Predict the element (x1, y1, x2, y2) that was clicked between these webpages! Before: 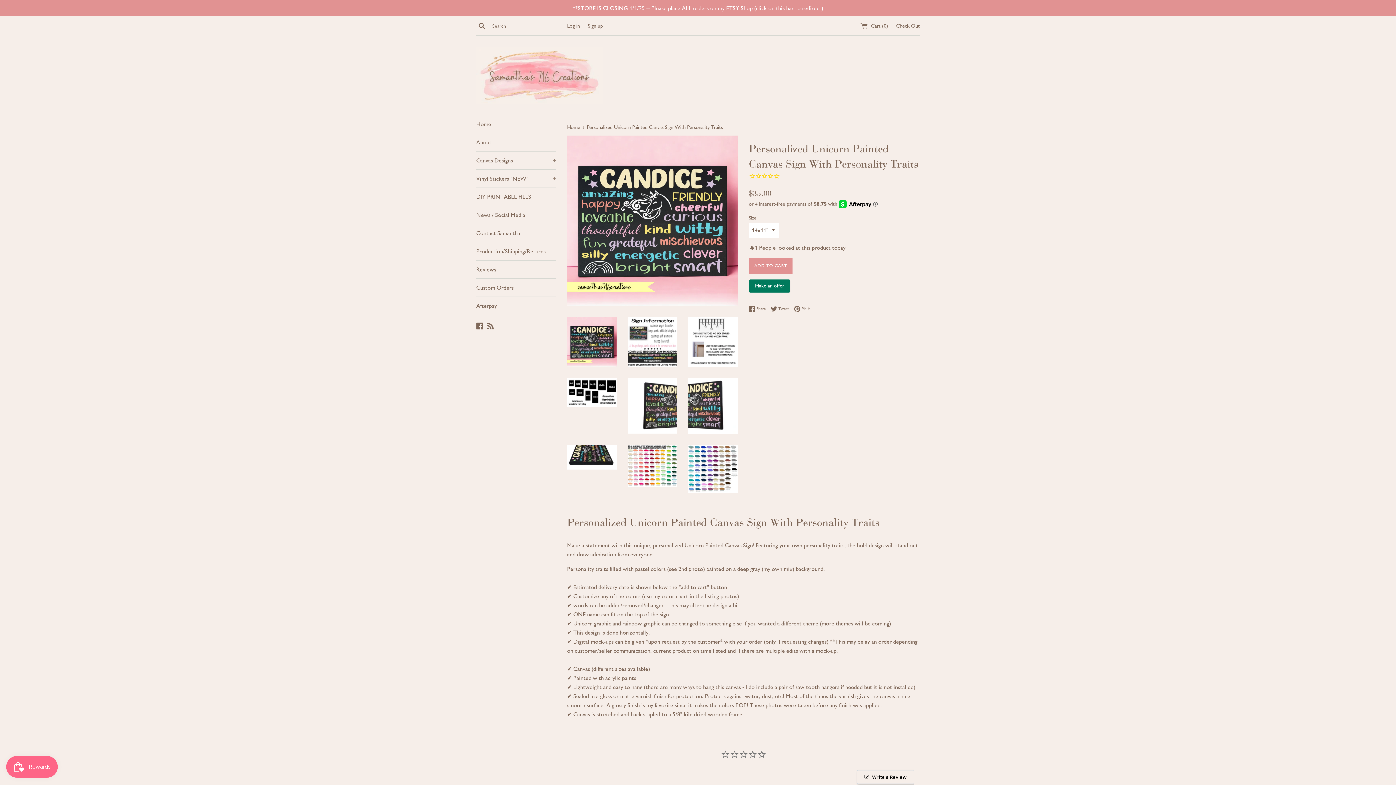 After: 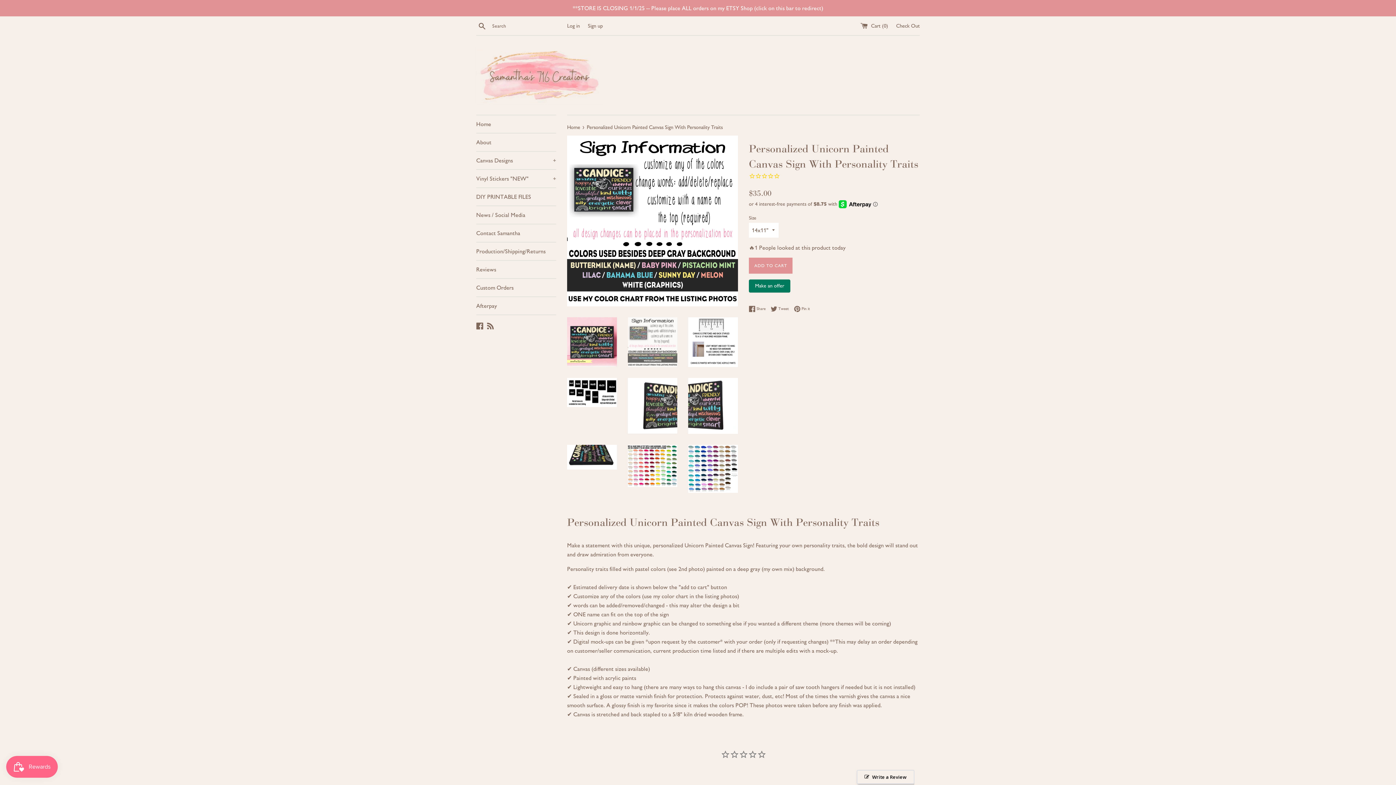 Action: bbox: (627, 317, 677, 367)